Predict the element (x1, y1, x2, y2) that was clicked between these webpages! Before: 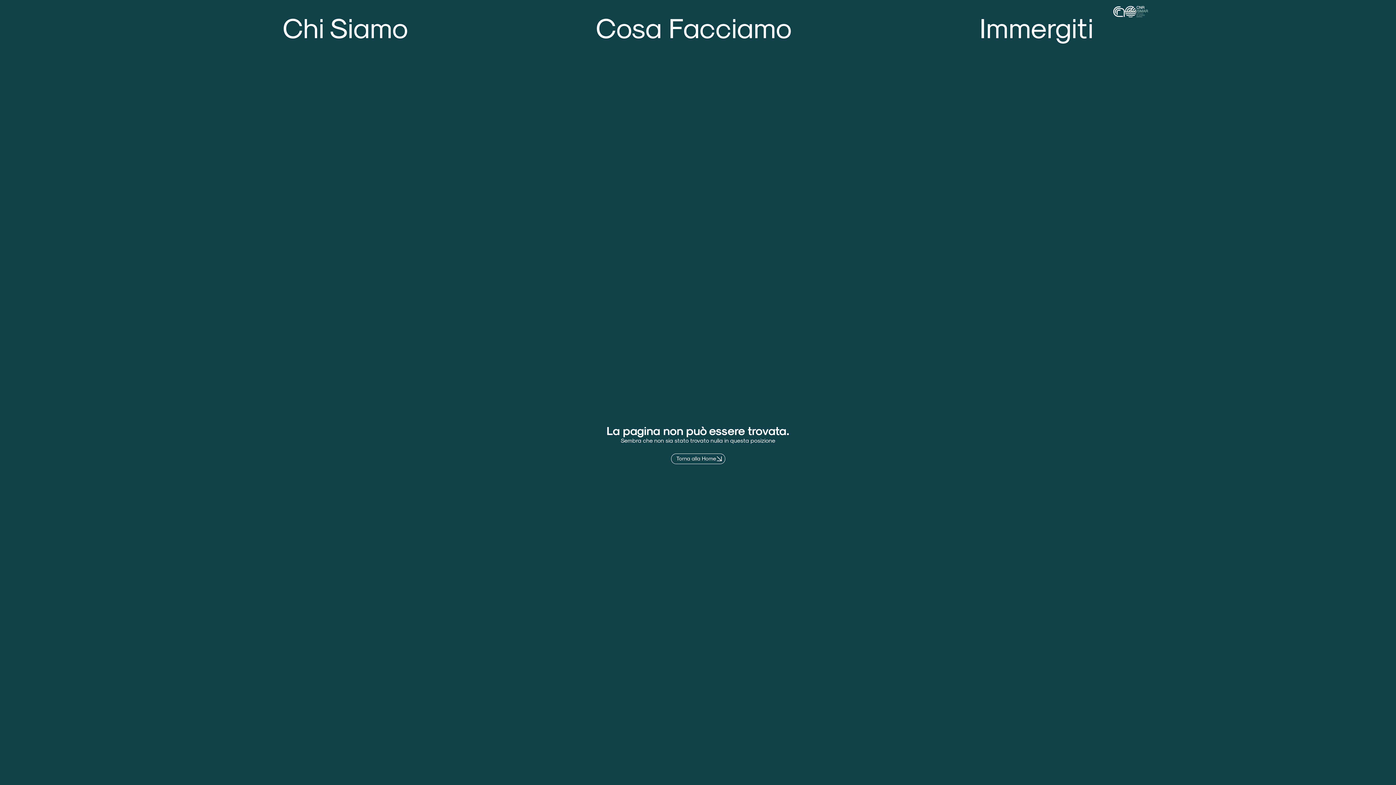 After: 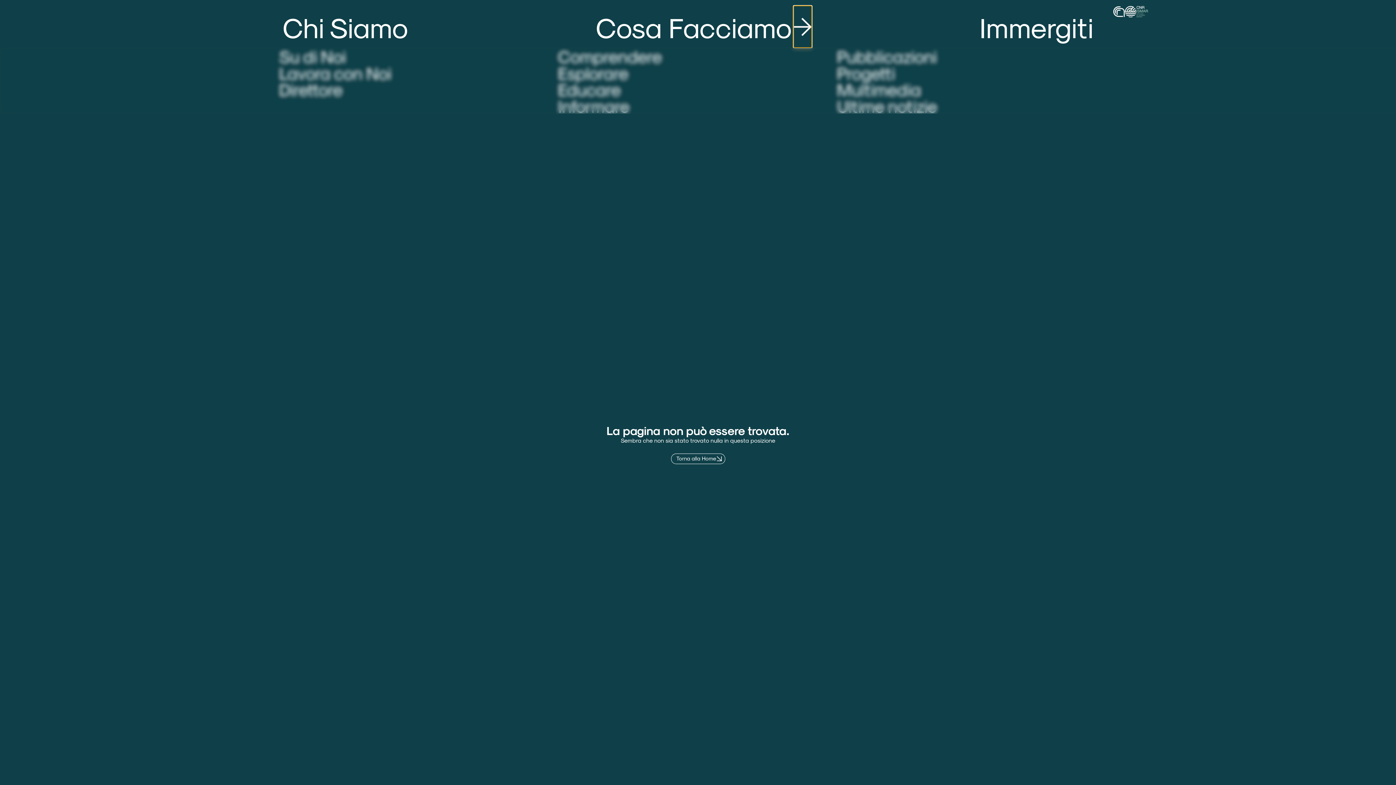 Action: bbox: (793, 5, 811, 47) label: Open Cosa Facciamo